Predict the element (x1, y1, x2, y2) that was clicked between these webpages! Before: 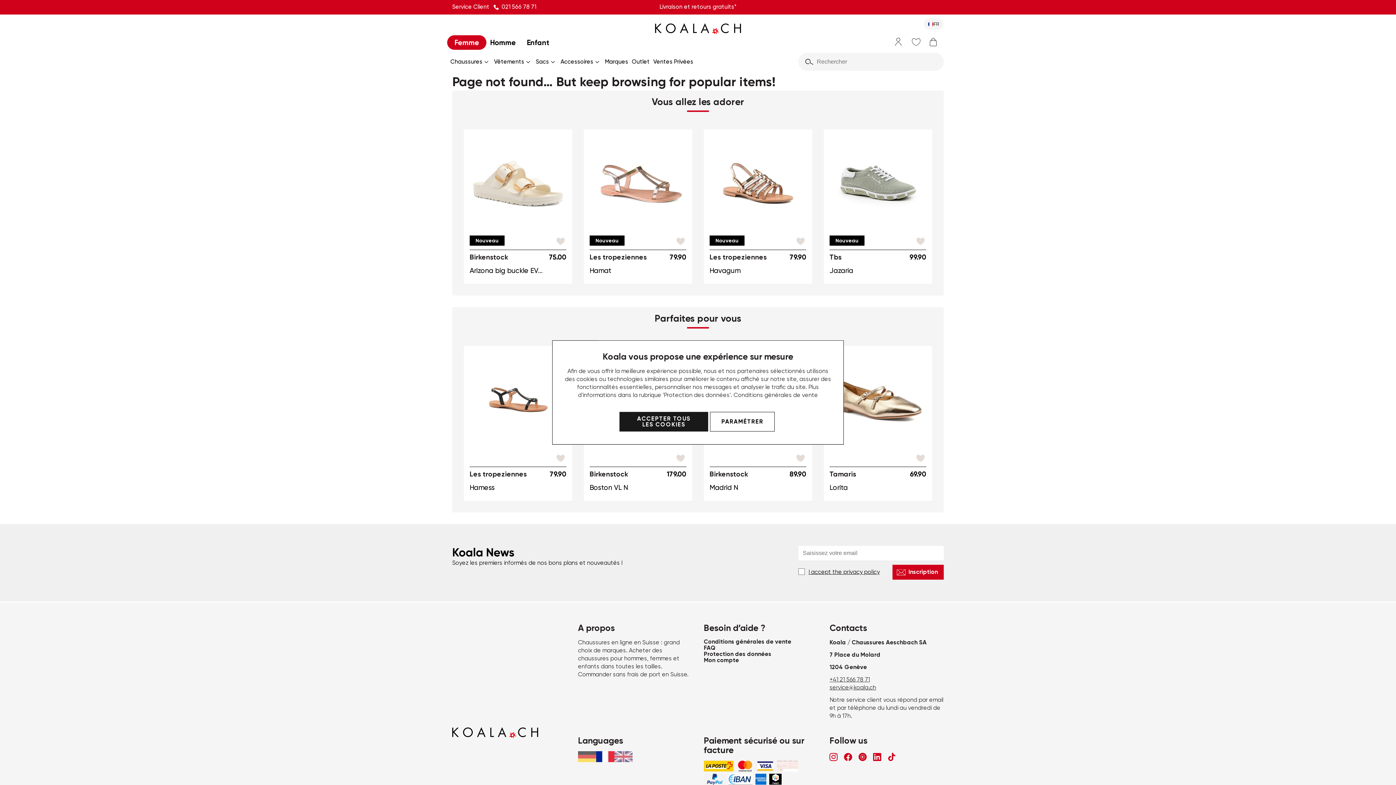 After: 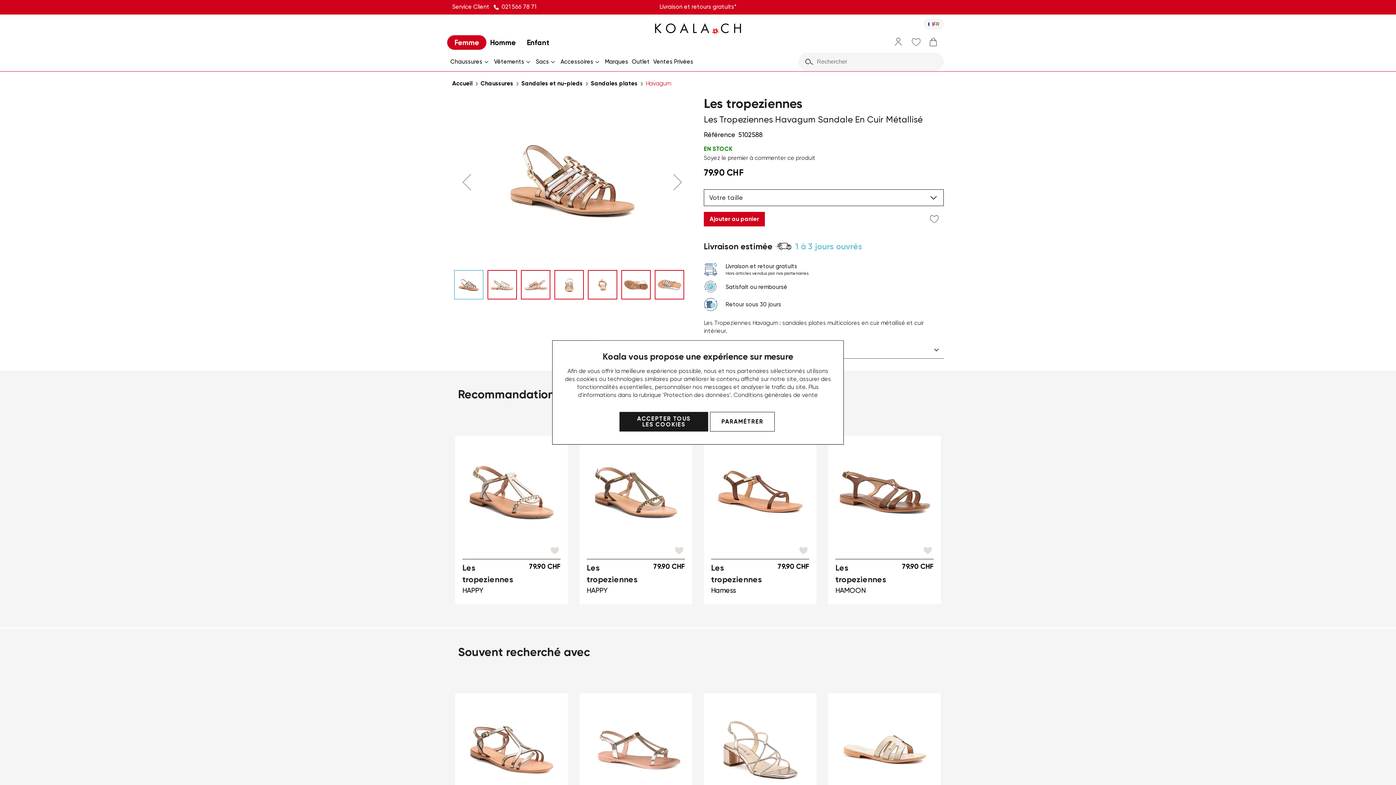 Action: bbox: (709, 266, 740, 275) label: Havagum